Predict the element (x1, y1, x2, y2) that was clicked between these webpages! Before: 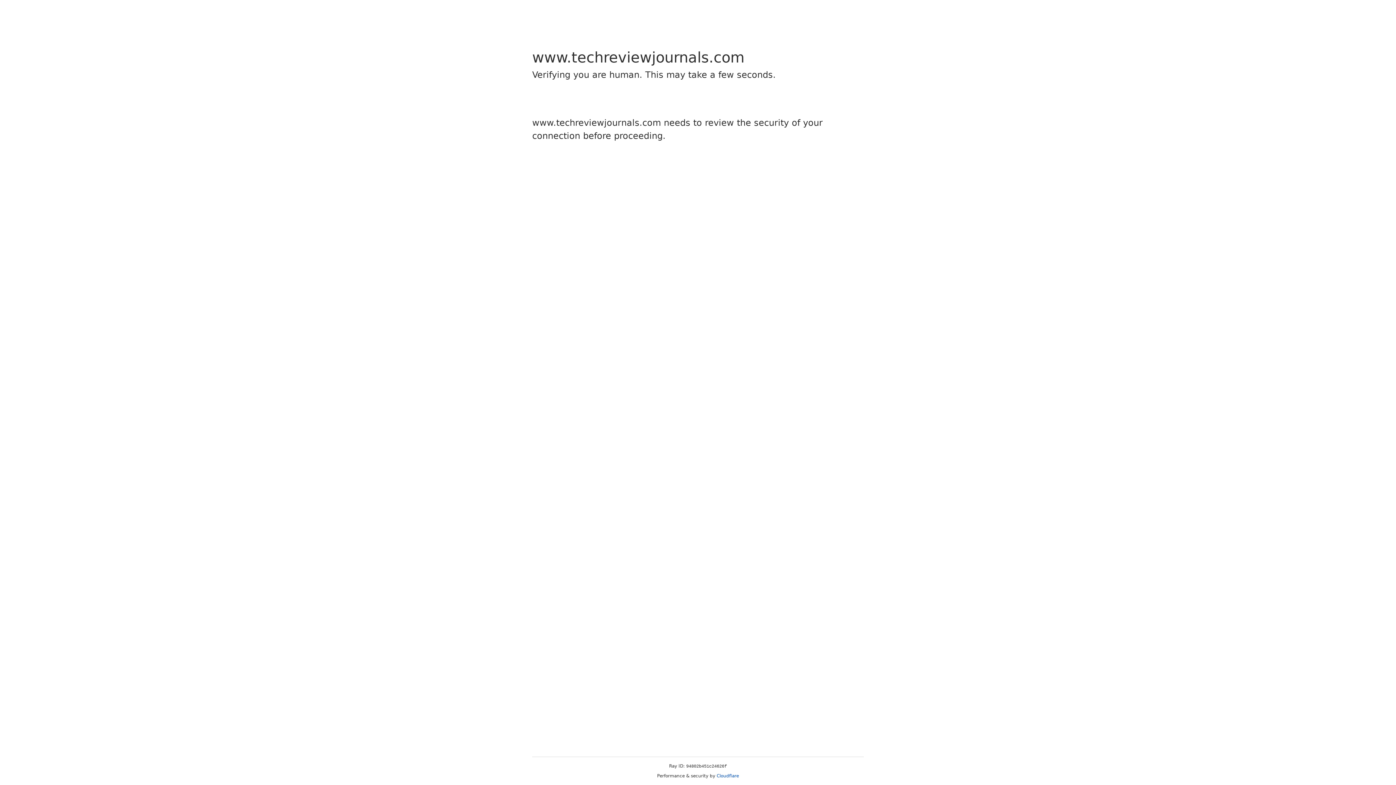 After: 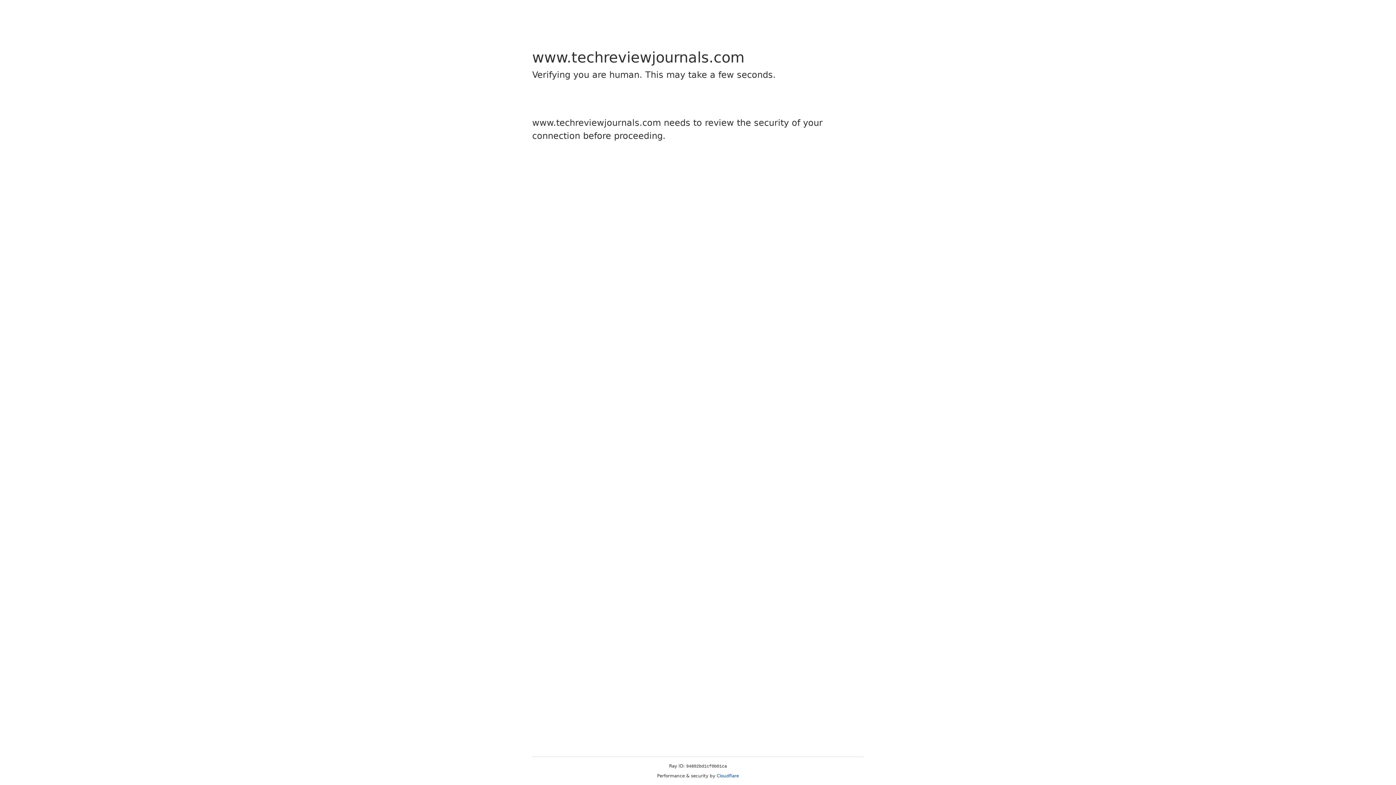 Action: label: Cloudflare bbox: (716, 773, 739, 778)